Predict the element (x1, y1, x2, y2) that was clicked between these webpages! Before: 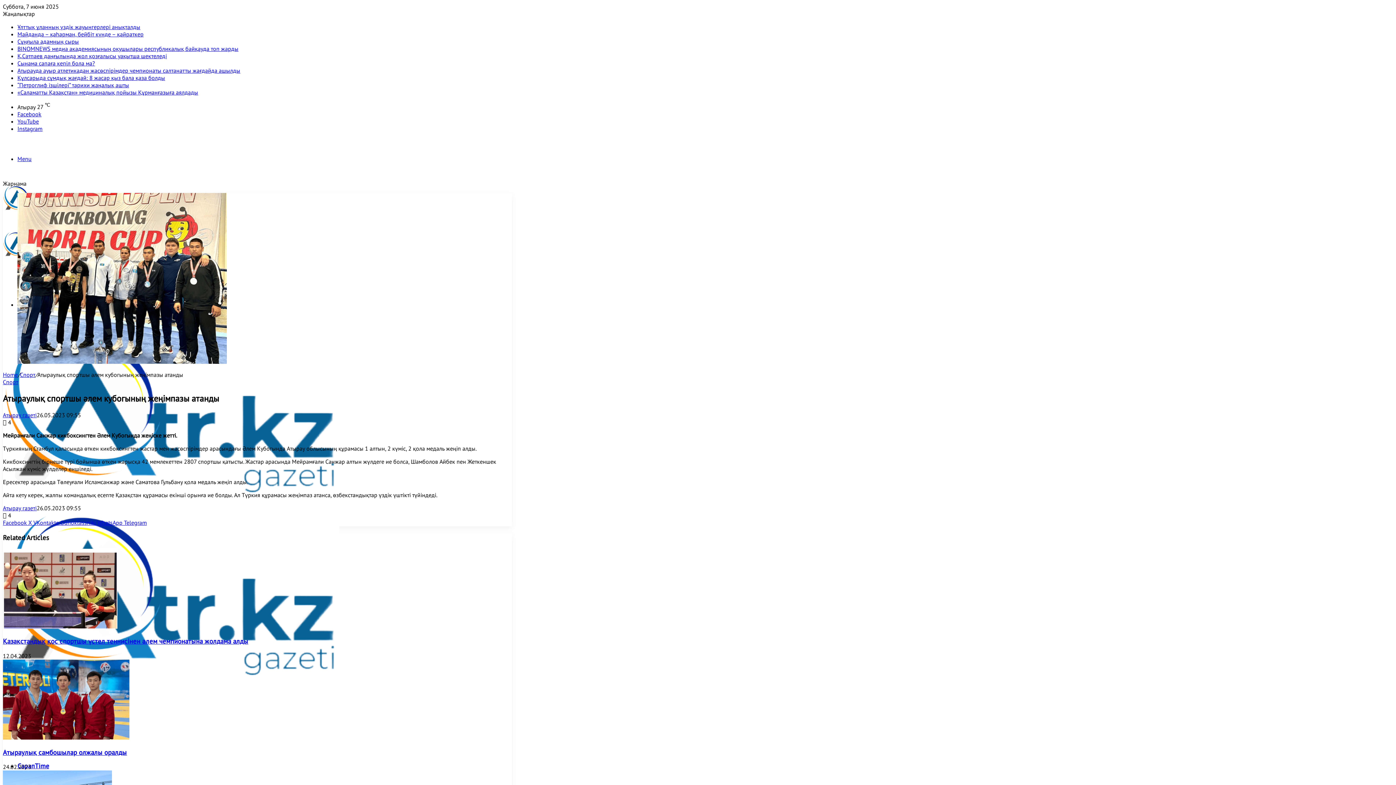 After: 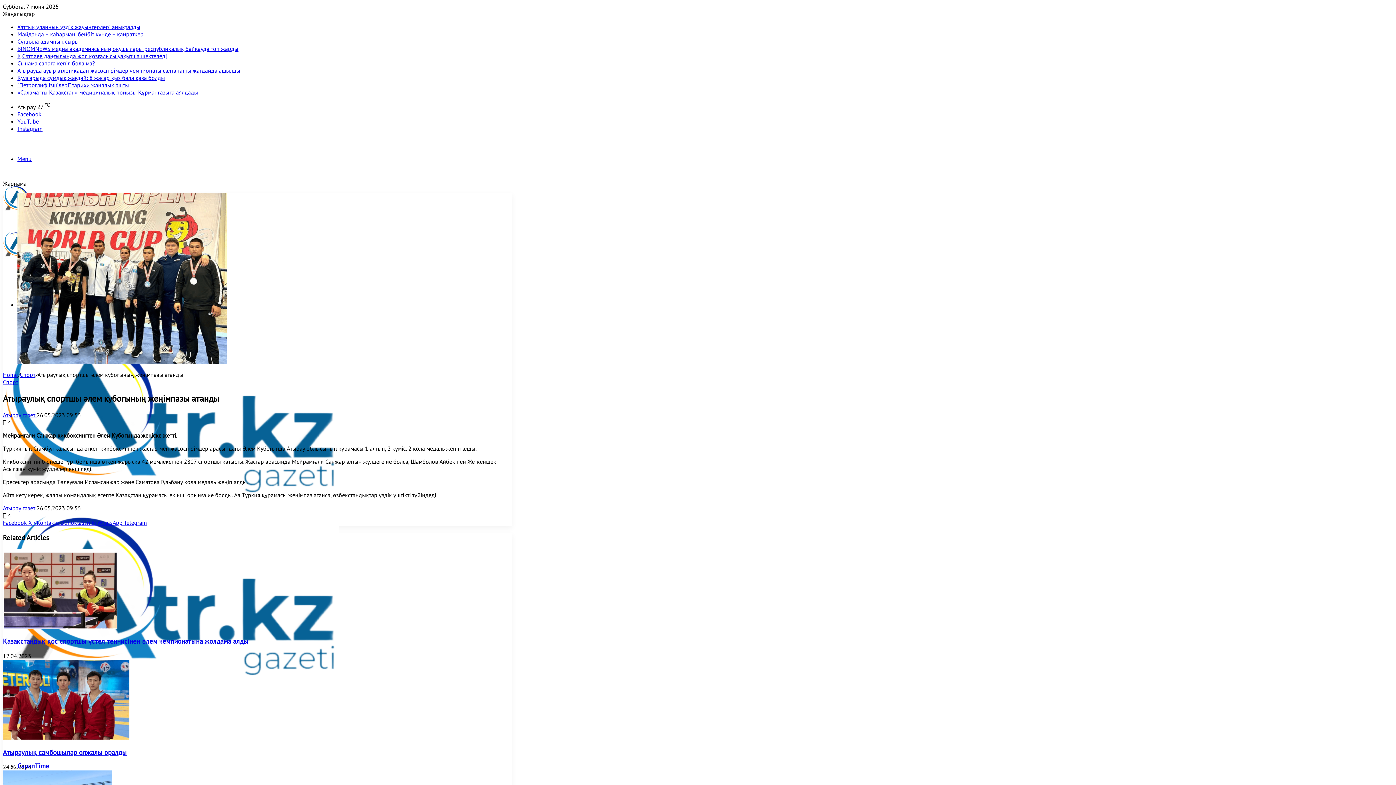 Action: label: Menu bbox: (17, 155, 31, 162)